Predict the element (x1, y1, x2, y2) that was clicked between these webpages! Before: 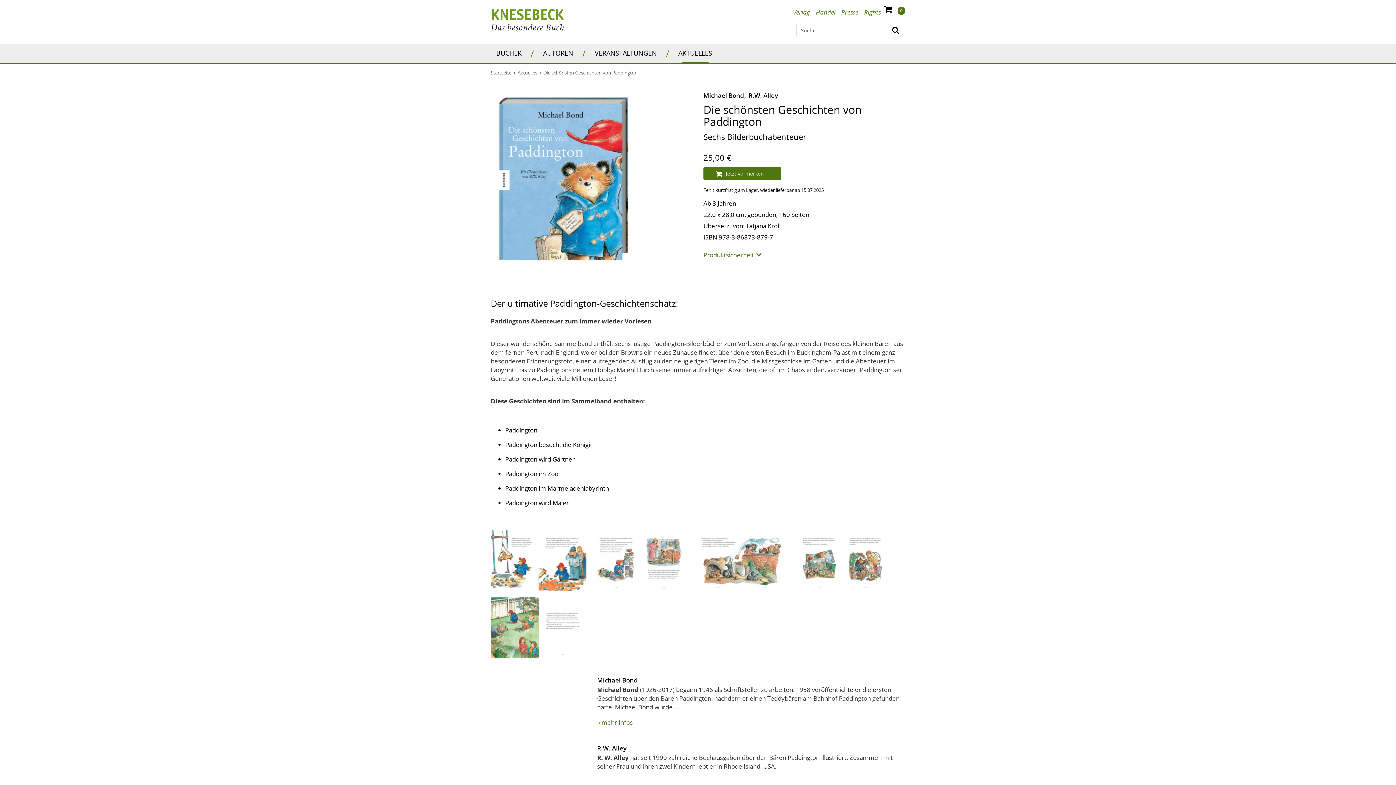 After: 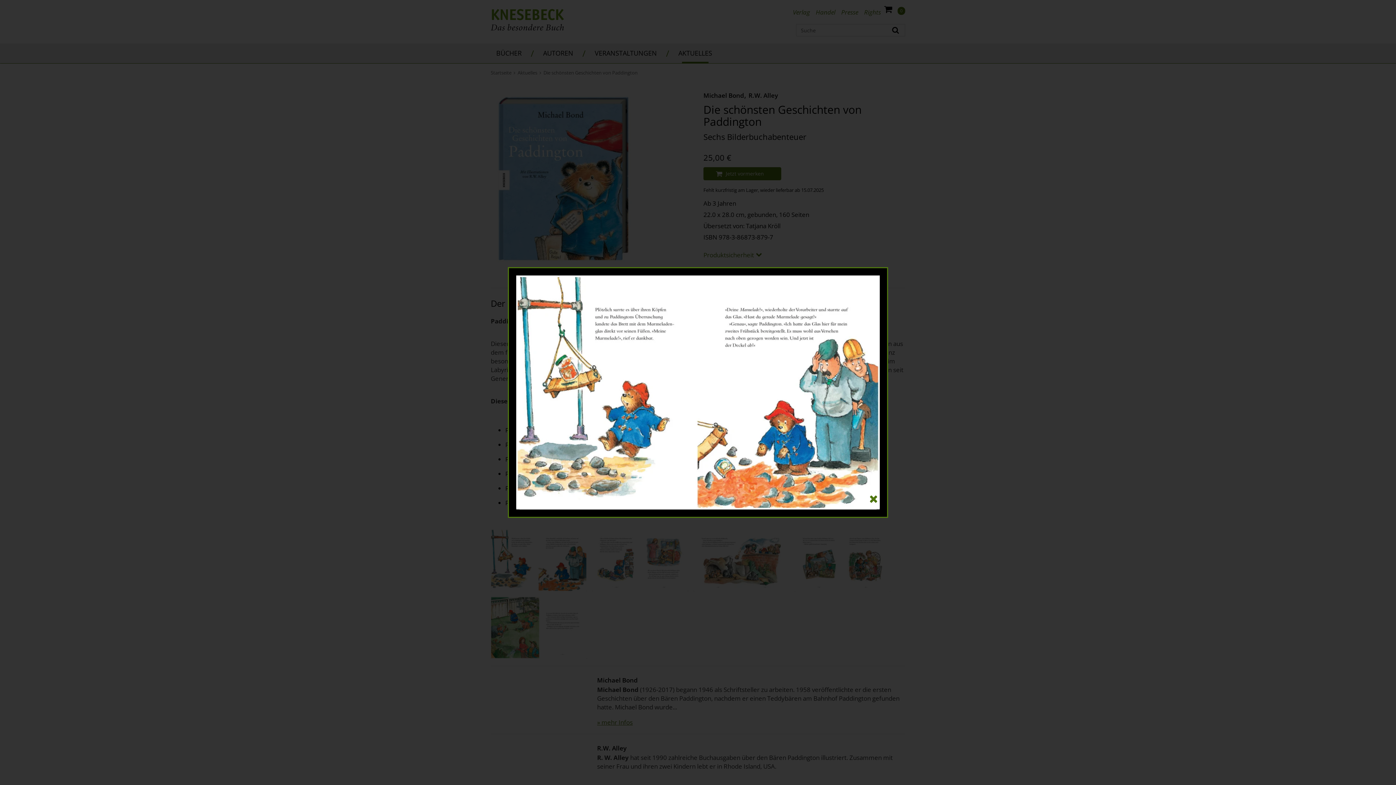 Action: bbox: (490, 553, 592, 561) label:  